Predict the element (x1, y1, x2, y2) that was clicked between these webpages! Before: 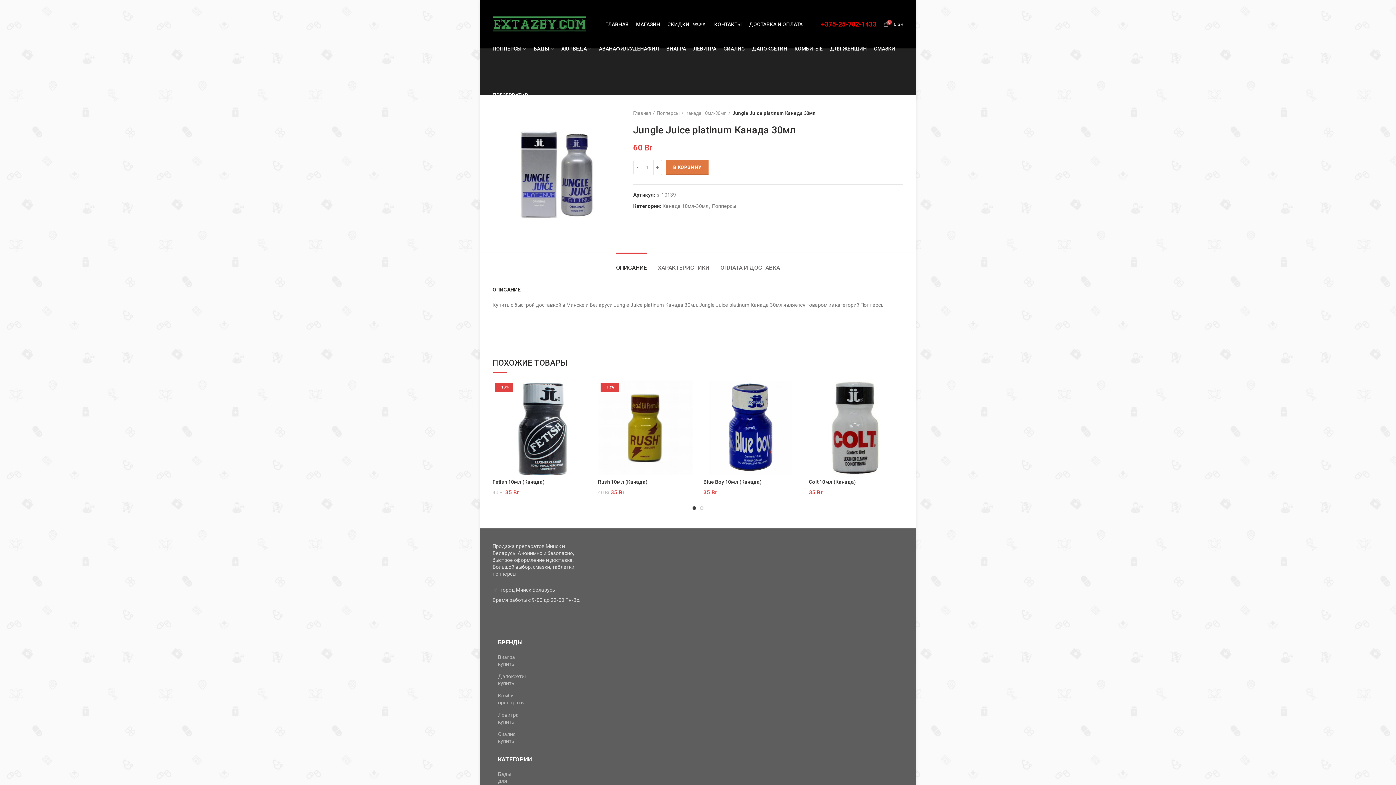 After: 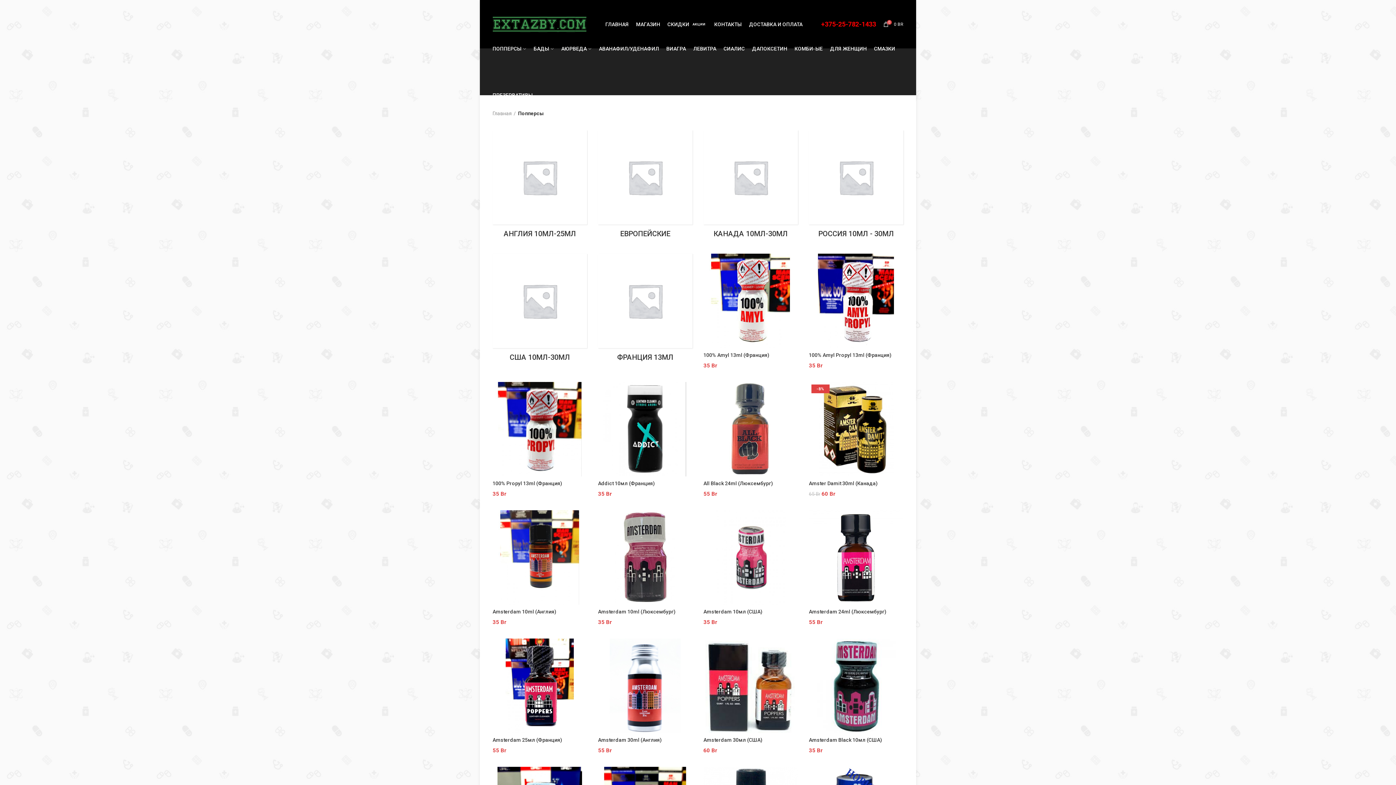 Action: bbox: (712, 203, 736, 209) label: Попперсы